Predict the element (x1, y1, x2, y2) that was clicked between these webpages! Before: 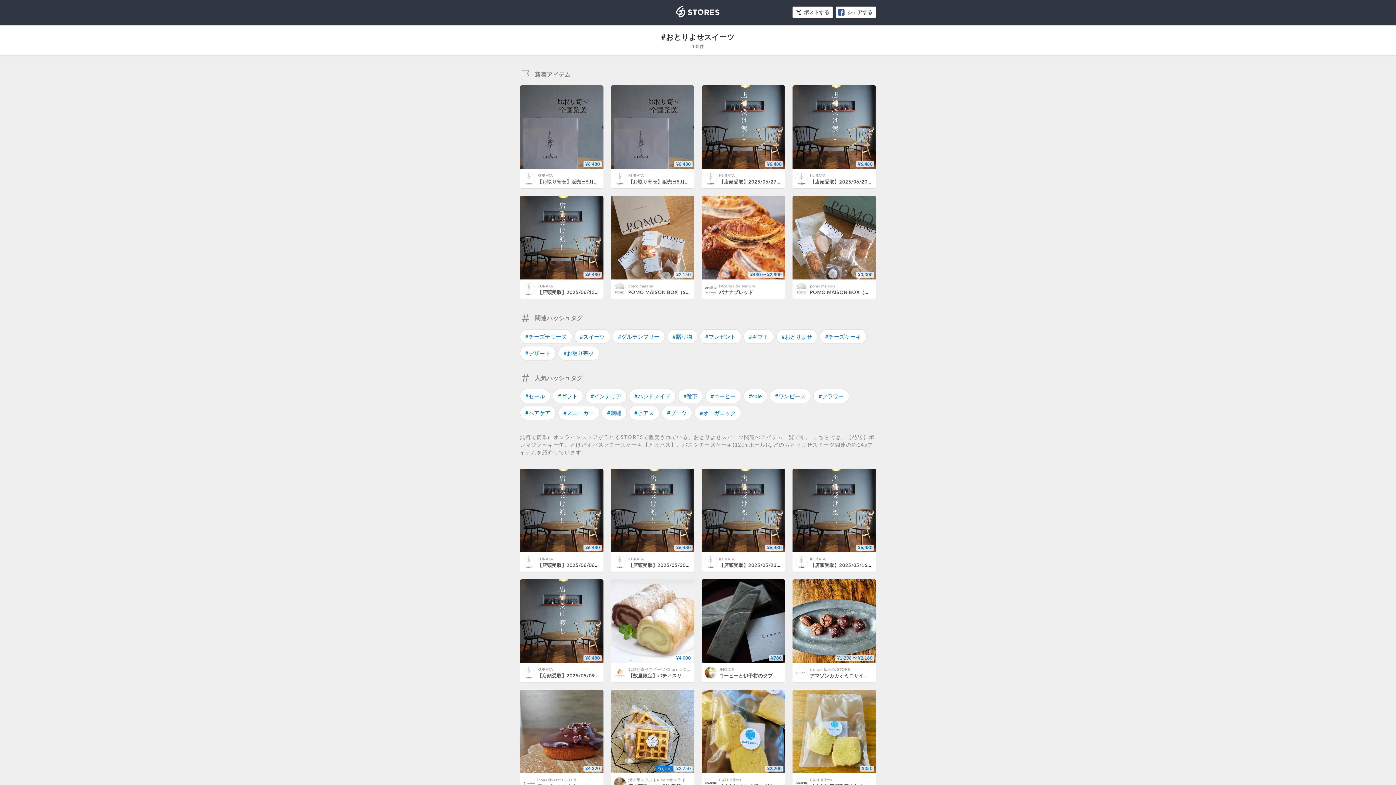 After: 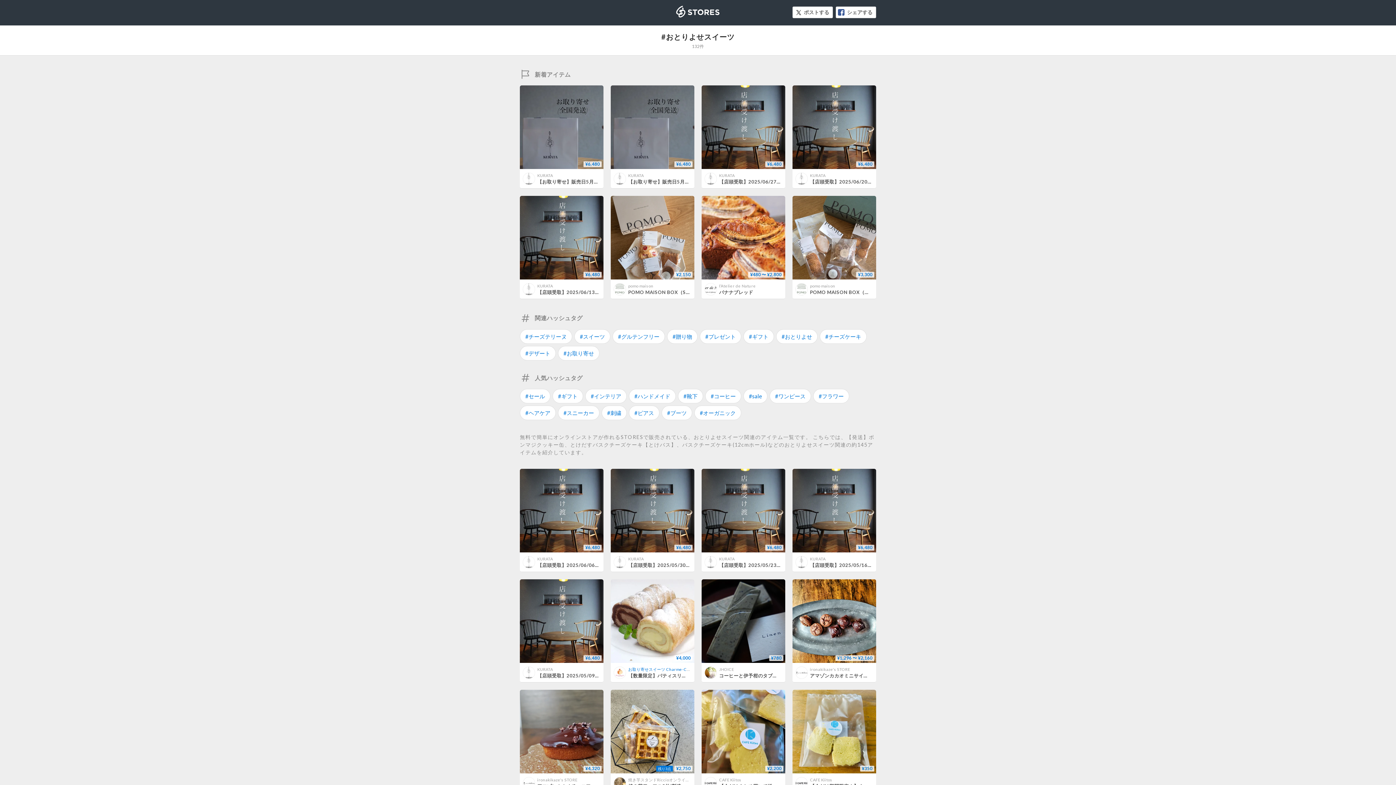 Action: label: お取り寄せスイーツ Charme-Chocolat bbox: (628, 667, 701, 672)